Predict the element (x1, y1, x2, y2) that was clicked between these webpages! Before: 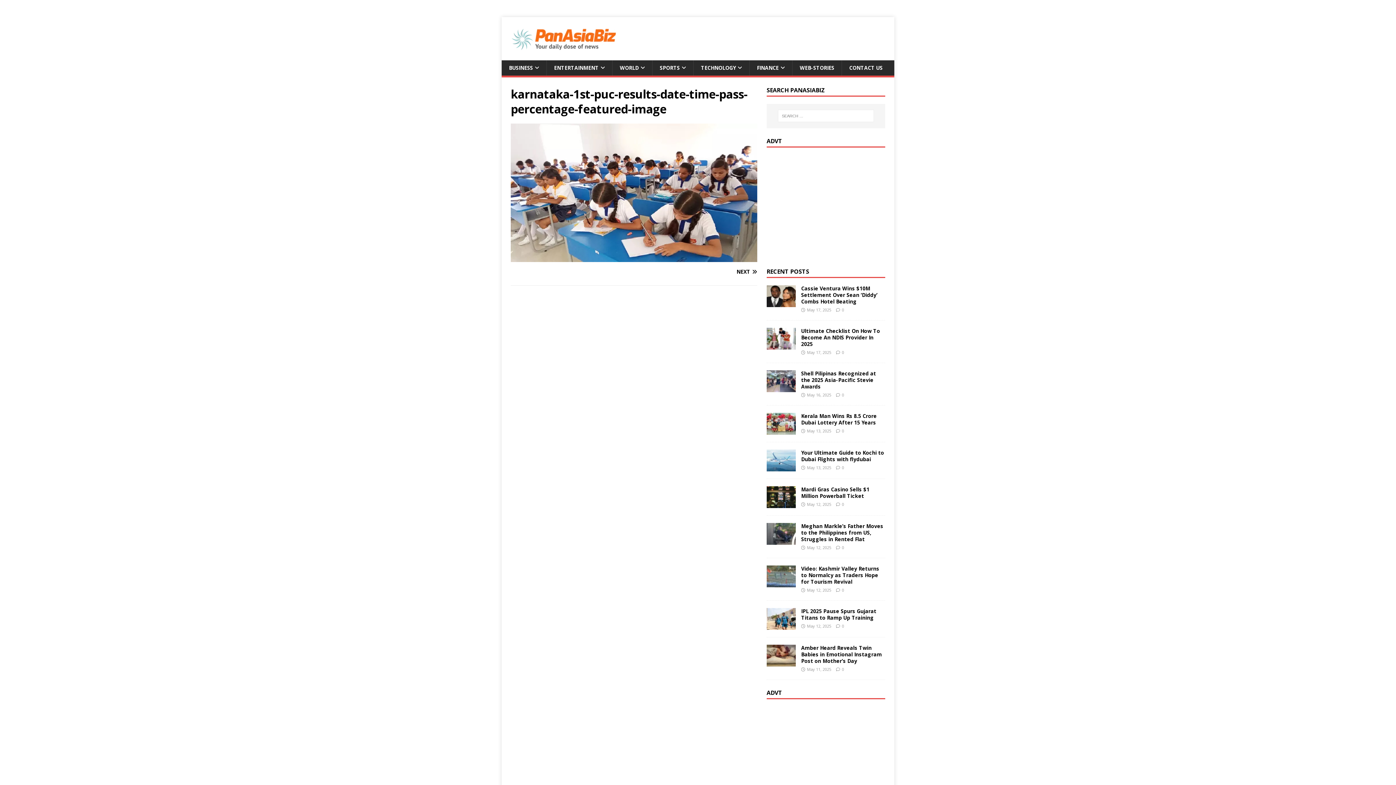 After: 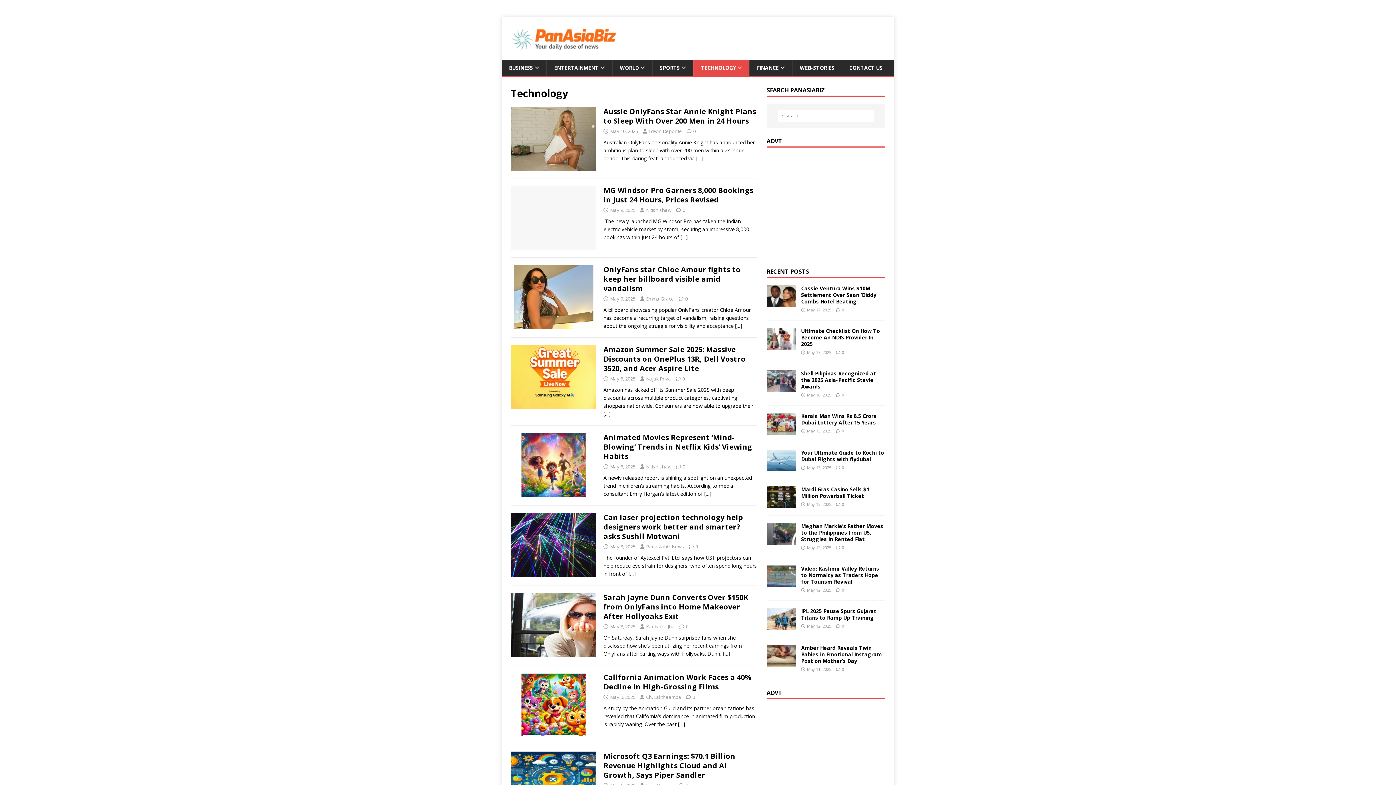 Action: label: TECHNOLOGY bbox: (693, 60, 749, 75)